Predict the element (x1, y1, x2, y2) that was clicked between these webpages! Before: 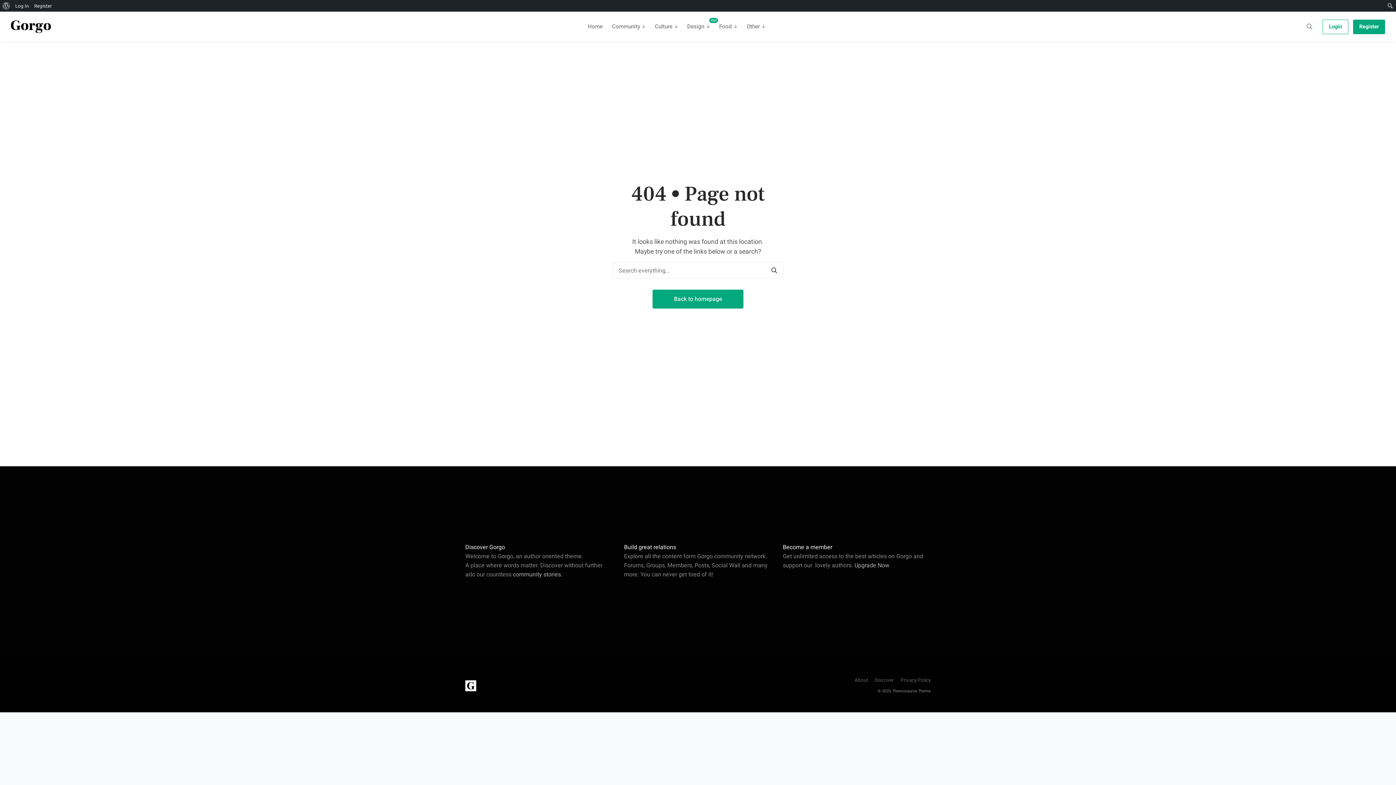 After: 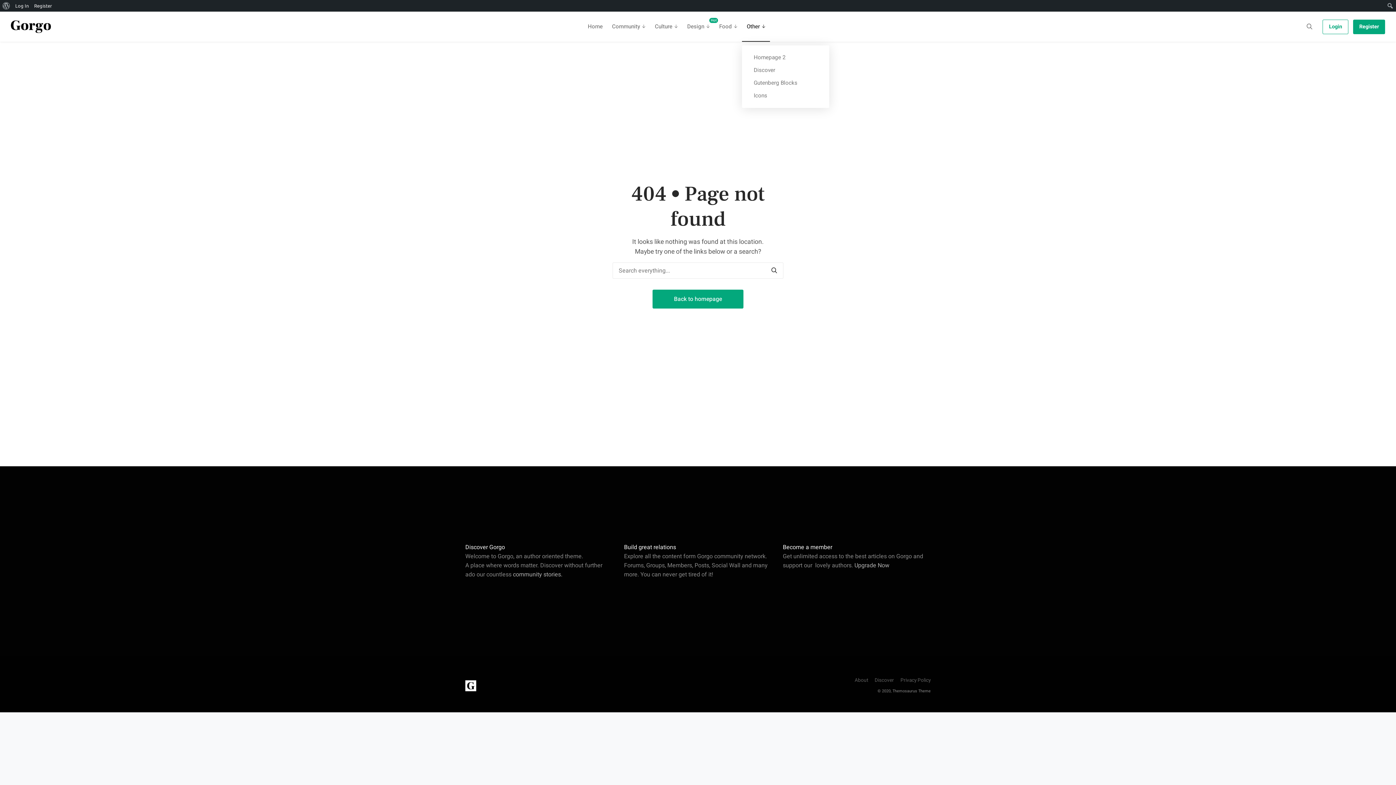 Action: bbox: (742, 11, 770, 41) label: Other